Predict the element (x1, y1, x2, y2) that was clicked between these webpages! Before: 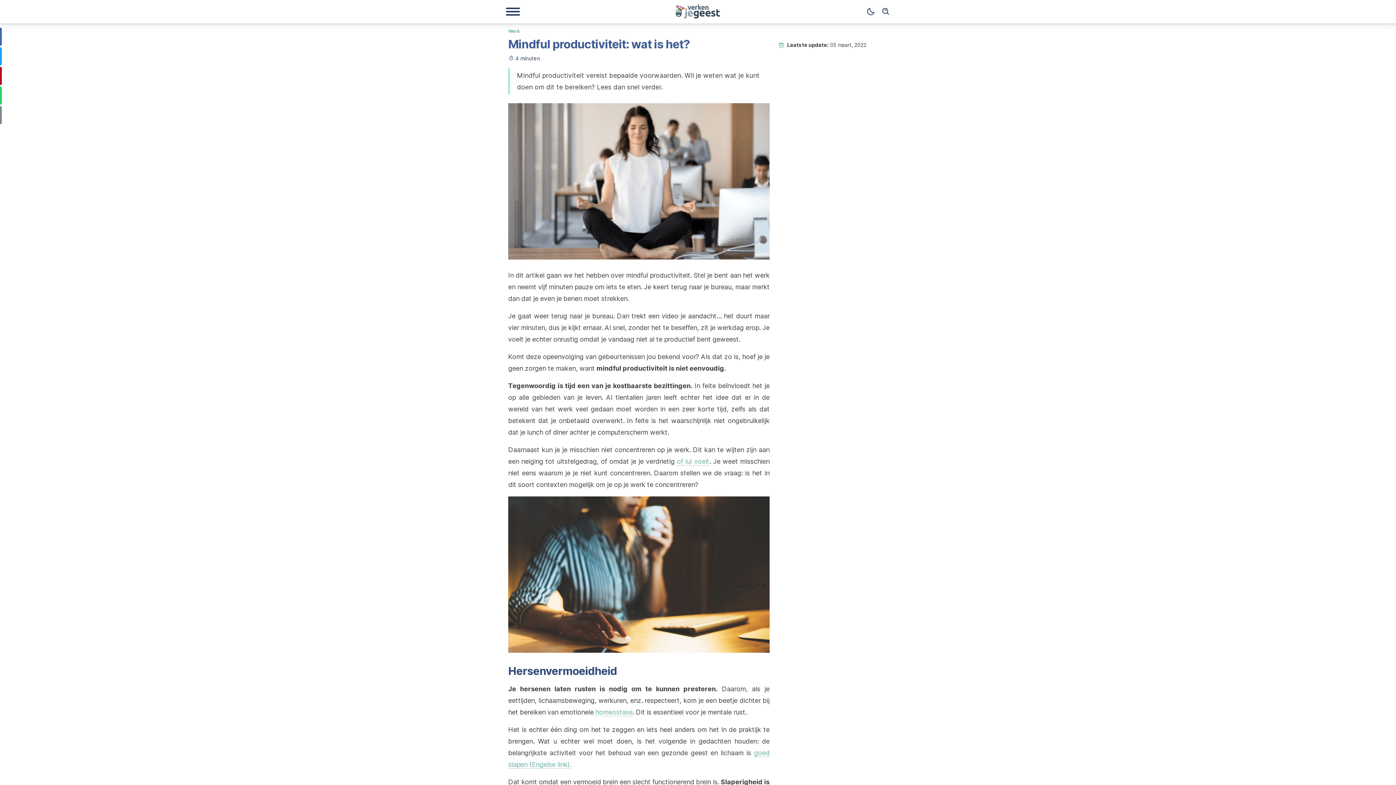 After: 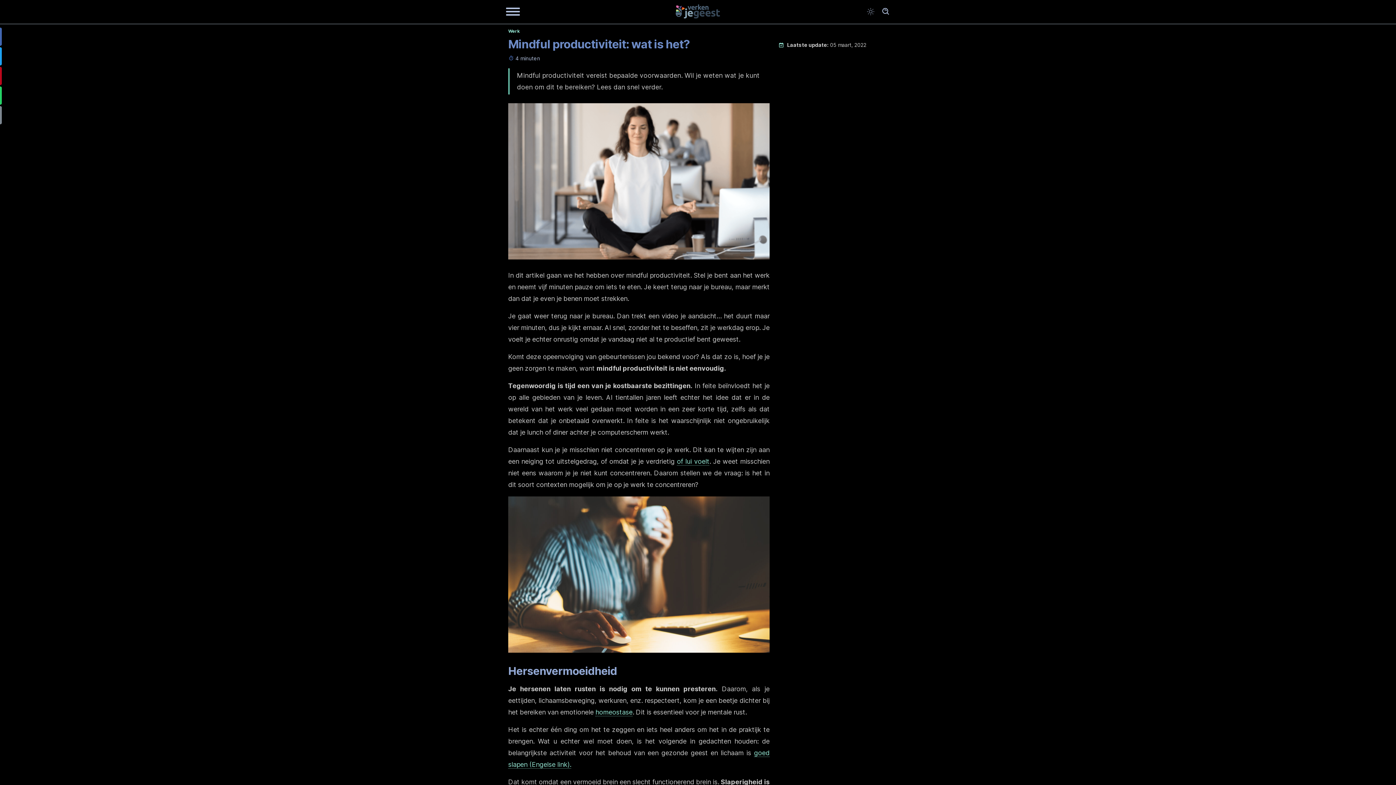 Action: bbox: (863, 4, 878, 19) label: Dark mode